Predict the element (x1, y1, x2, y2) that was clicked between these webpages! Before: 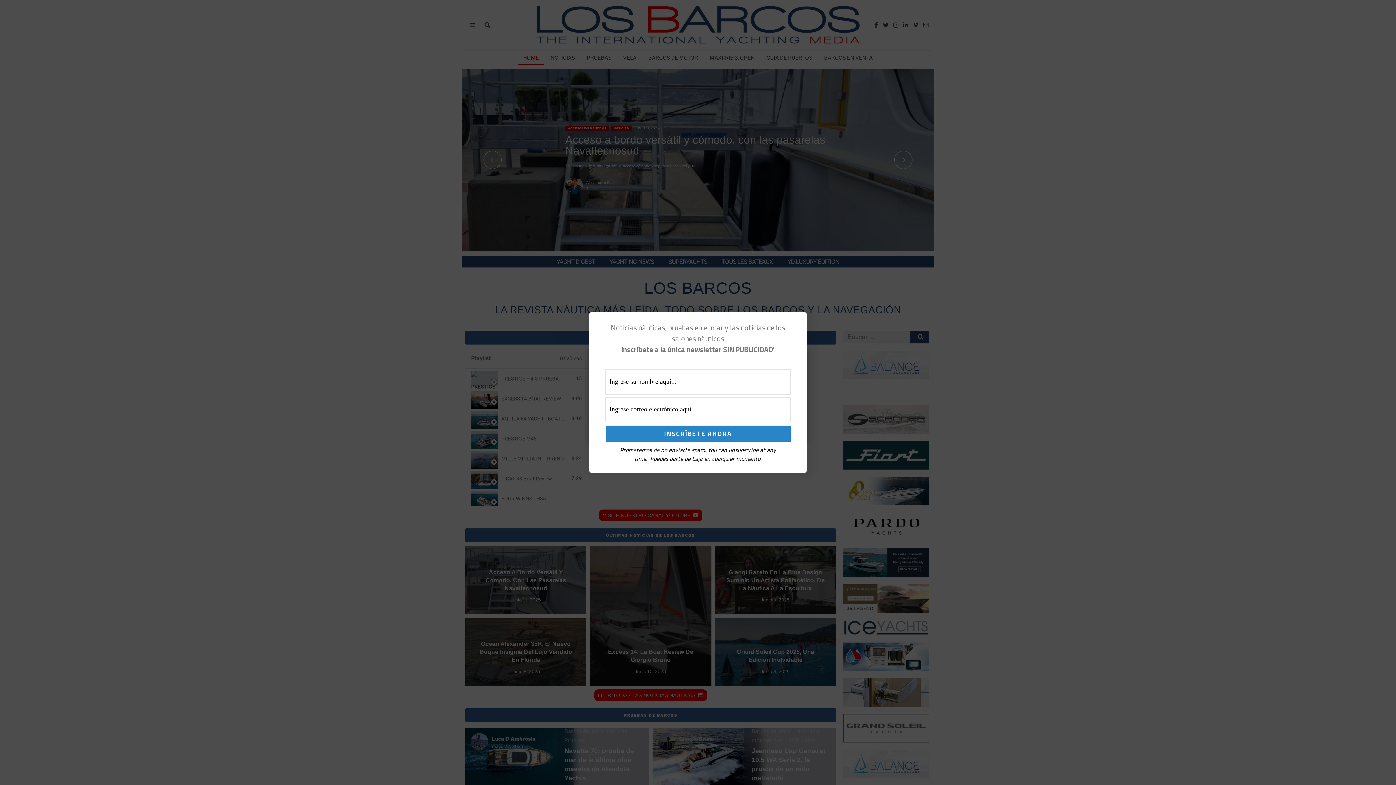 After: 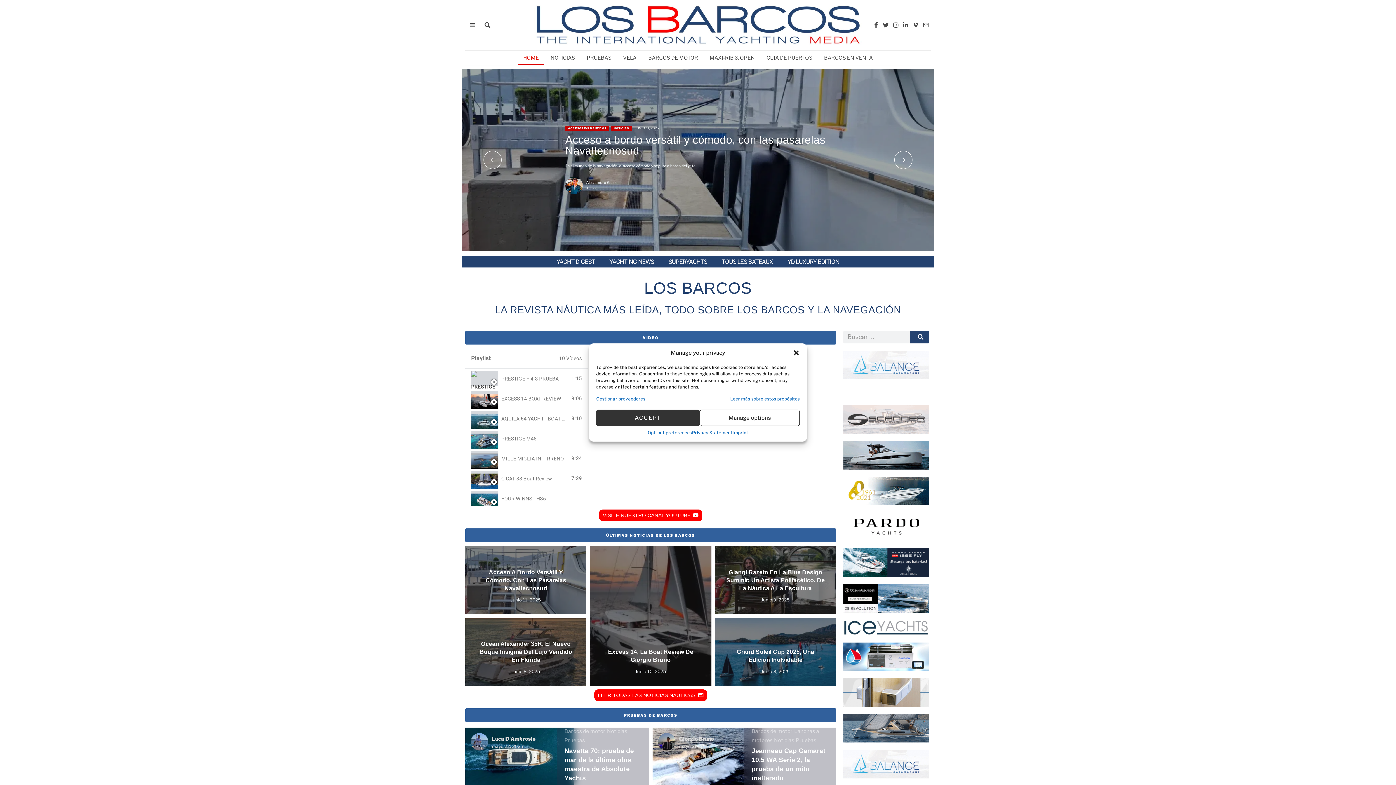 Action: bbox: (793, 318, 801, 327)